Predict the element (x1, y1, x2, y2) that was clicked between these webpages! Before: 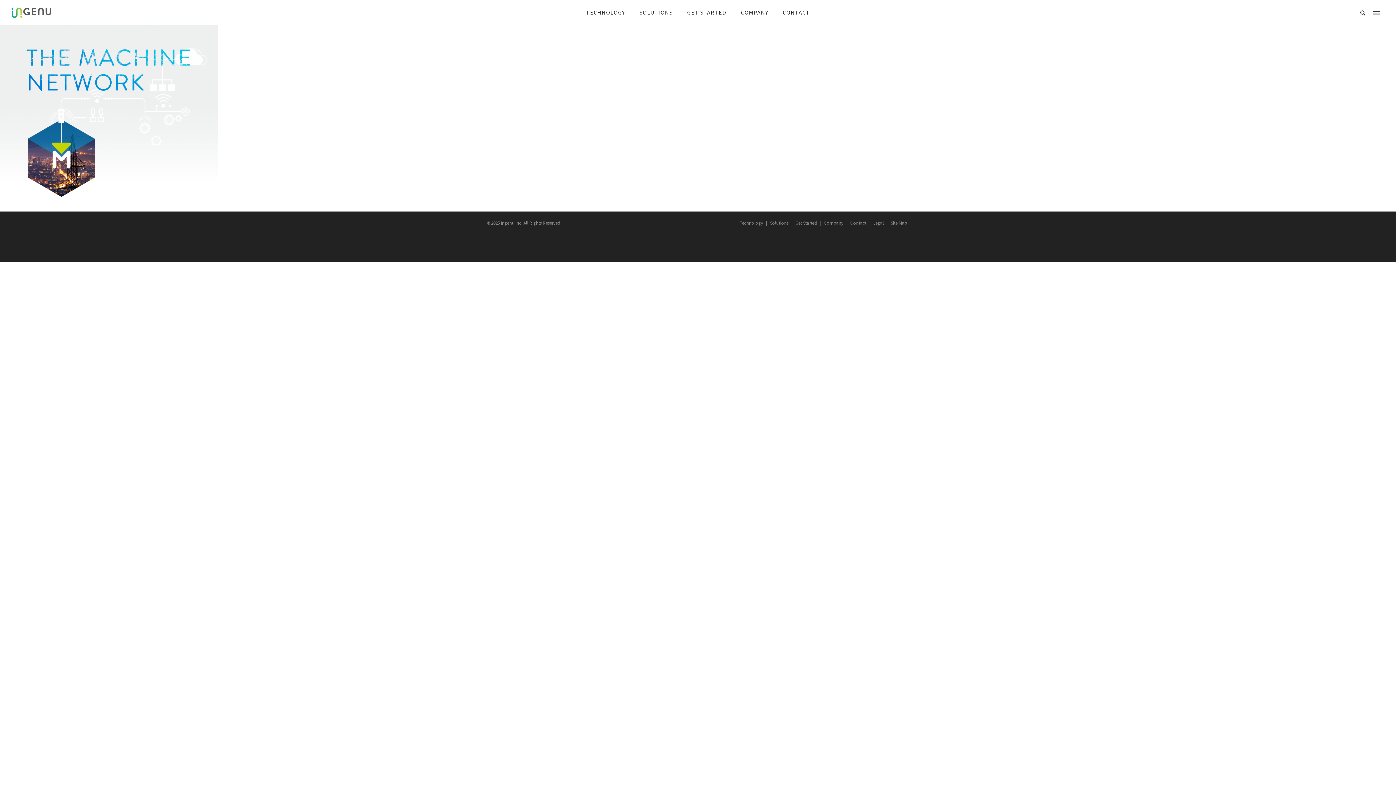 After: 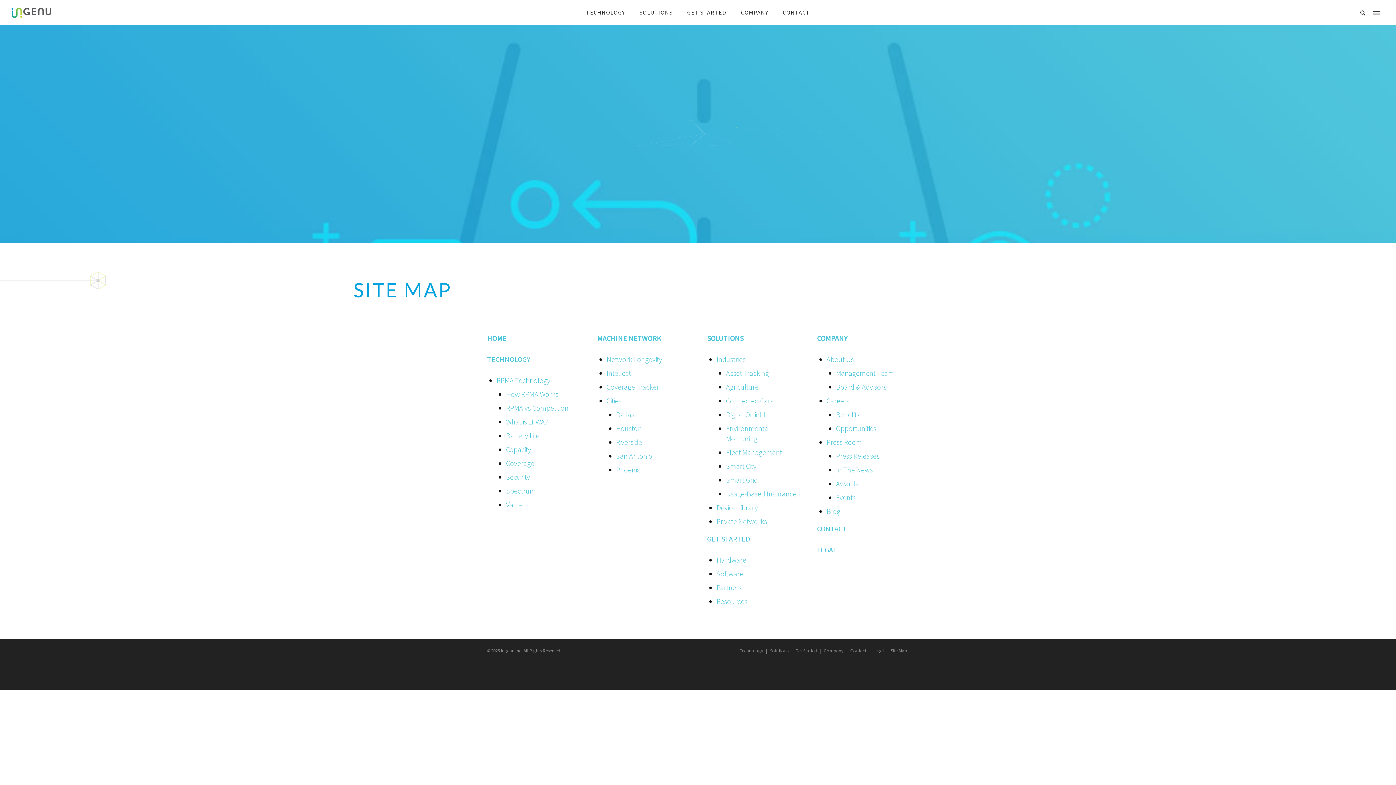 Action: label: Site Map bbox: (889, 220, 909, 226)